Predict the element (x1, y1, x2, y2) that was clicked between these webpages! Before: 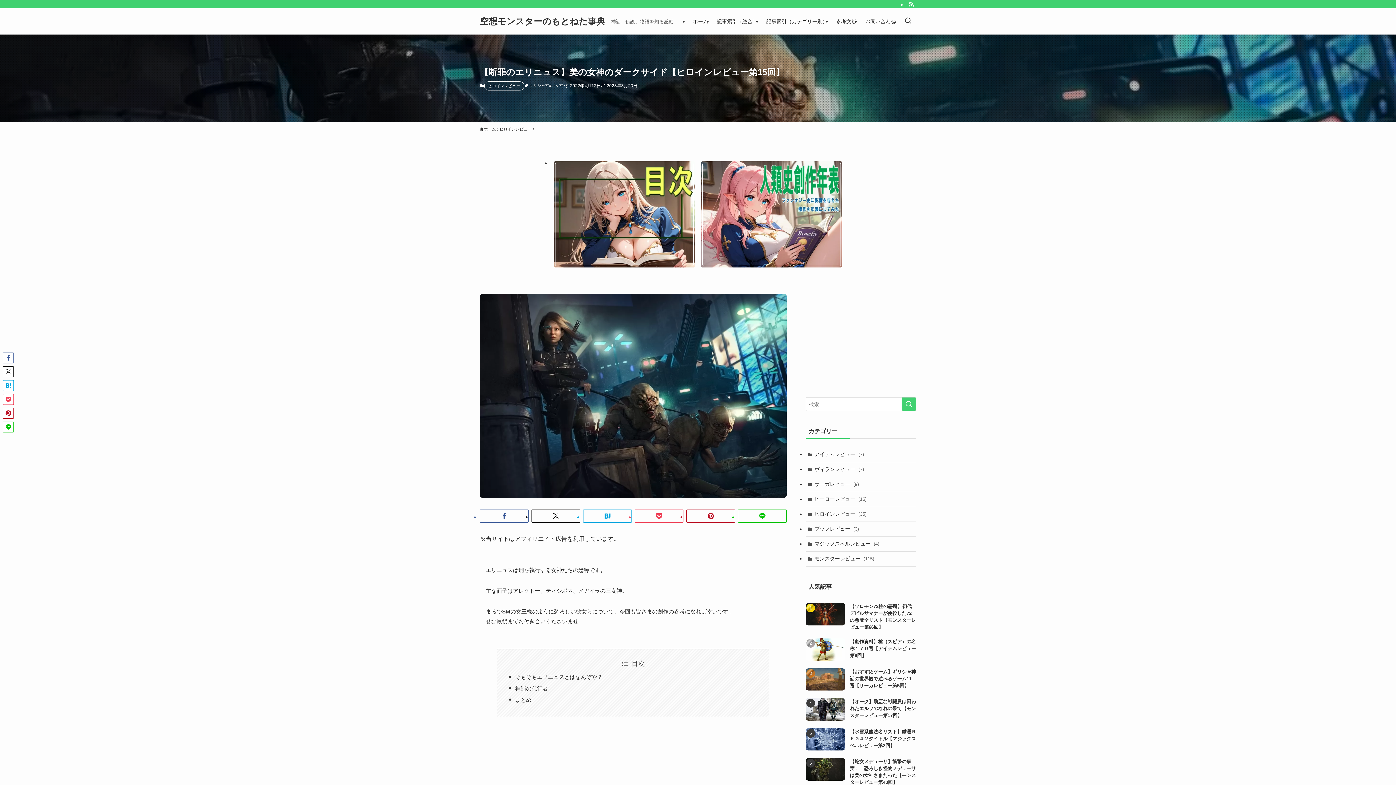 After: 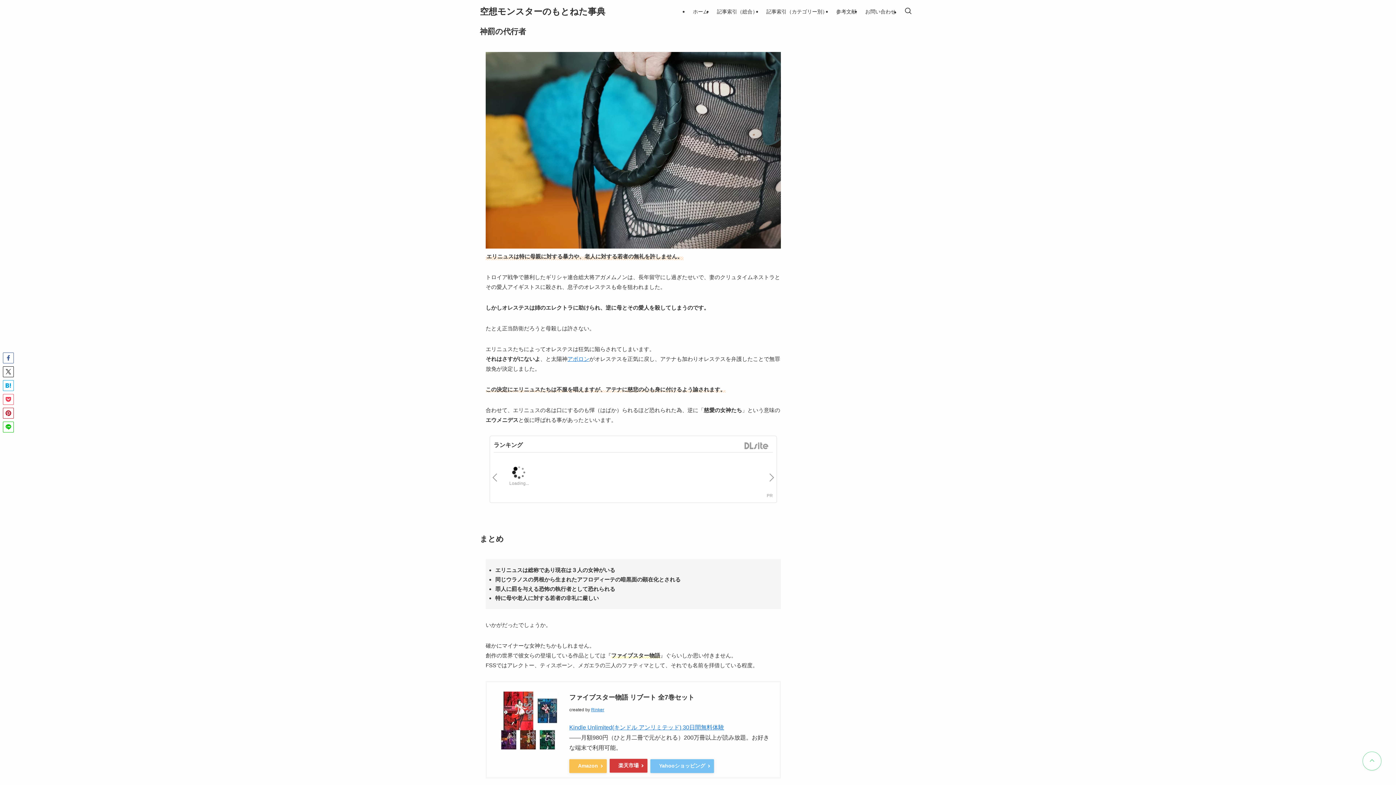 Action: bbox: (515, 685, 548, 691) label: 神罰の代行者